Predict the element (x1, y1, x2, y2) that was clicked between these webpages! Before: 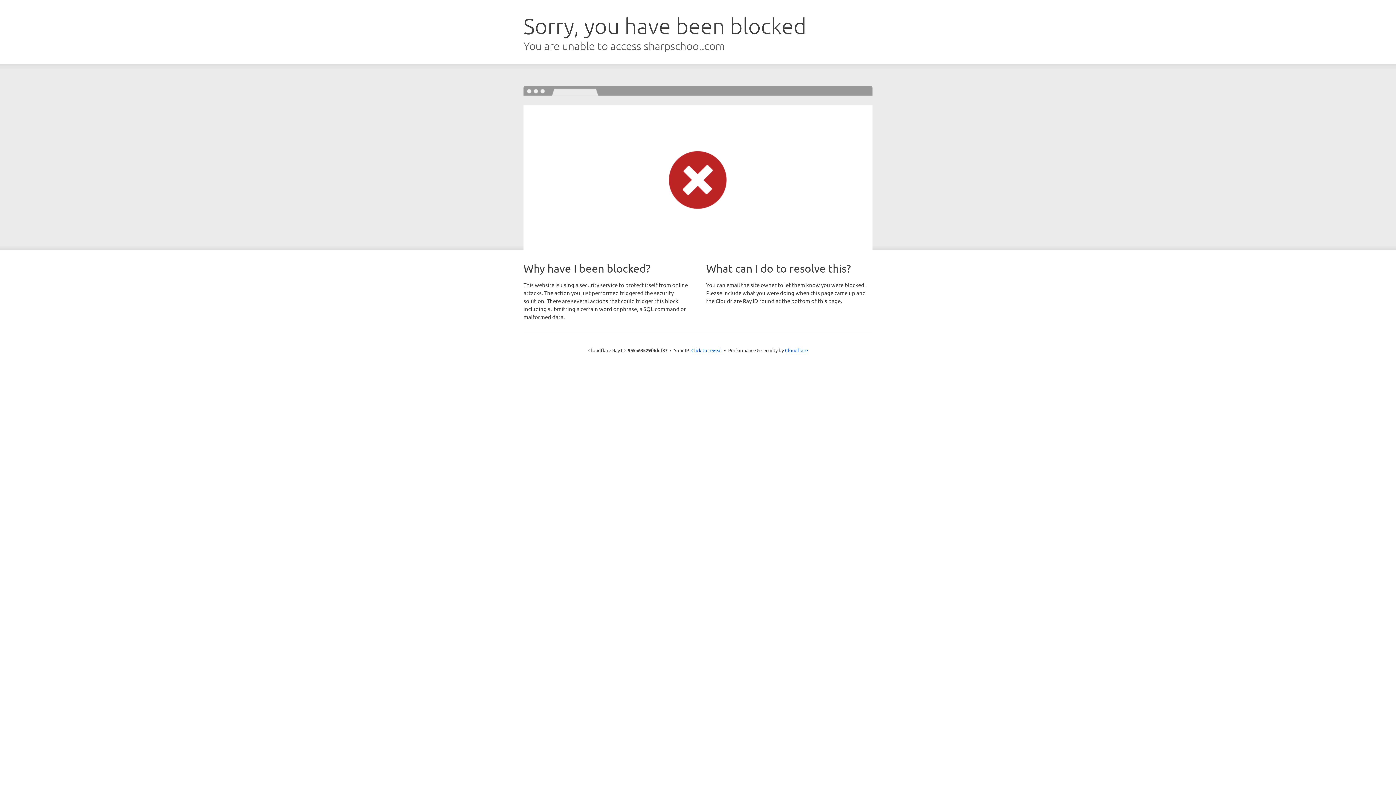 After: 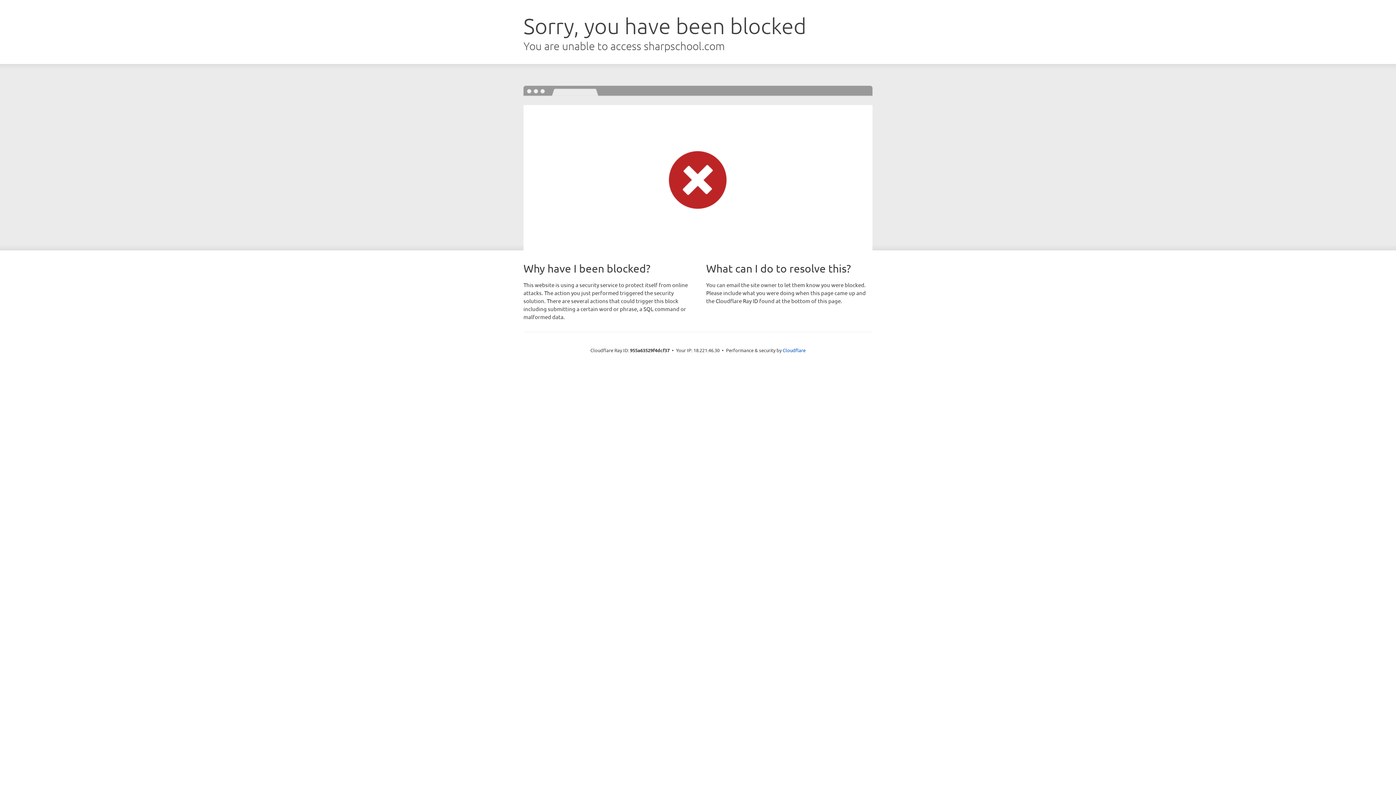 Action: bbox: (691, 346, 722, 353) label: Click to reveal